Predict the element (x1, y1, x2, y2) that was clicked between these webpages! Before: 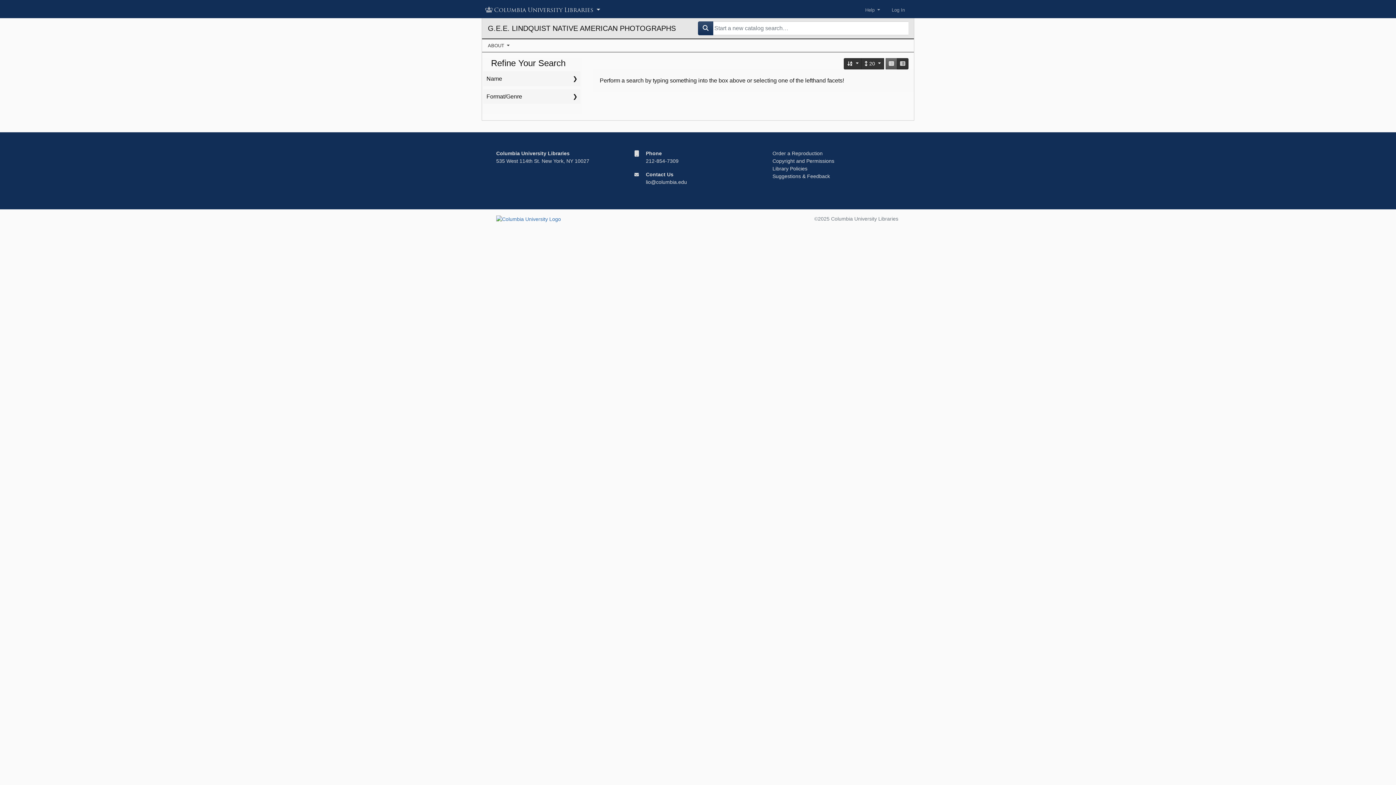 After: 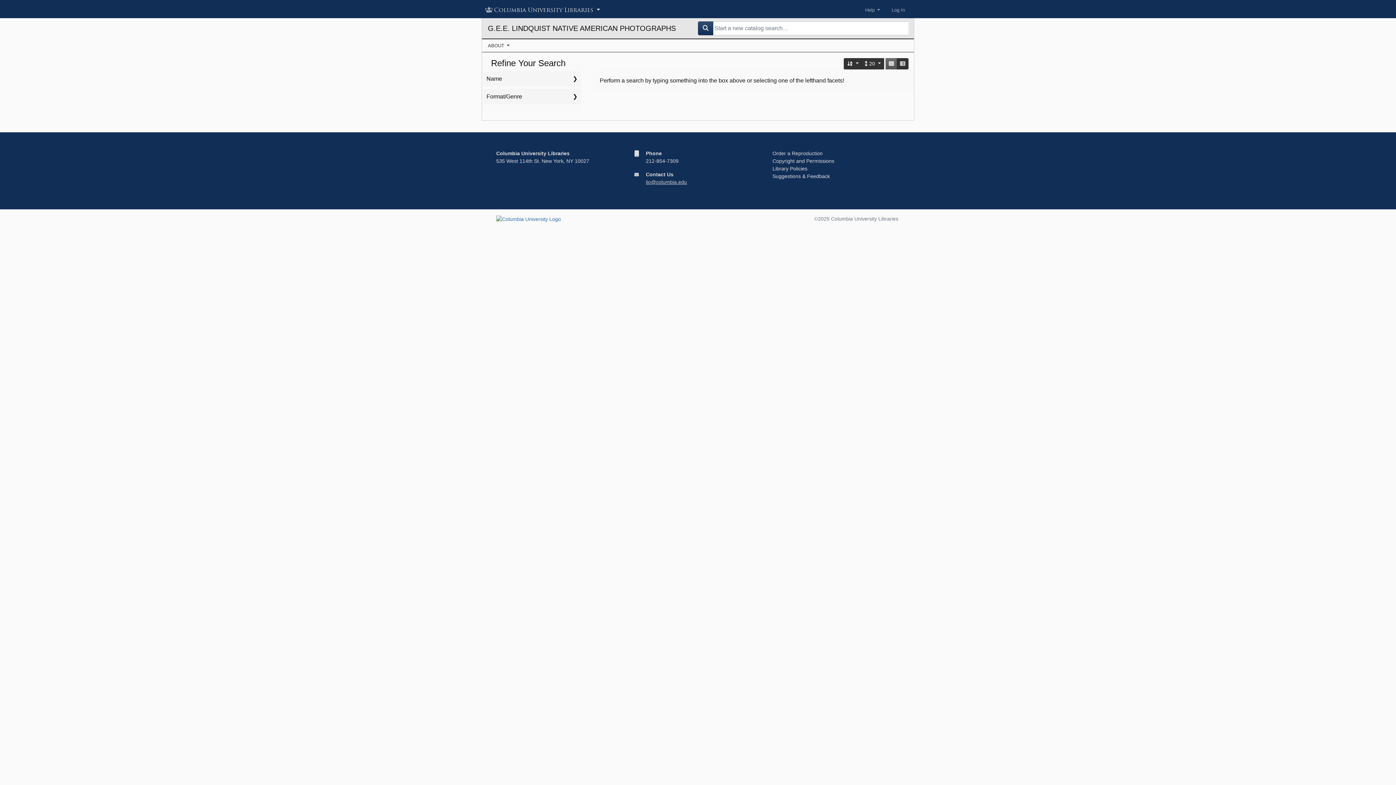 Action: label: lio@columbia.edu bbox: (646, 179, 687, 185)